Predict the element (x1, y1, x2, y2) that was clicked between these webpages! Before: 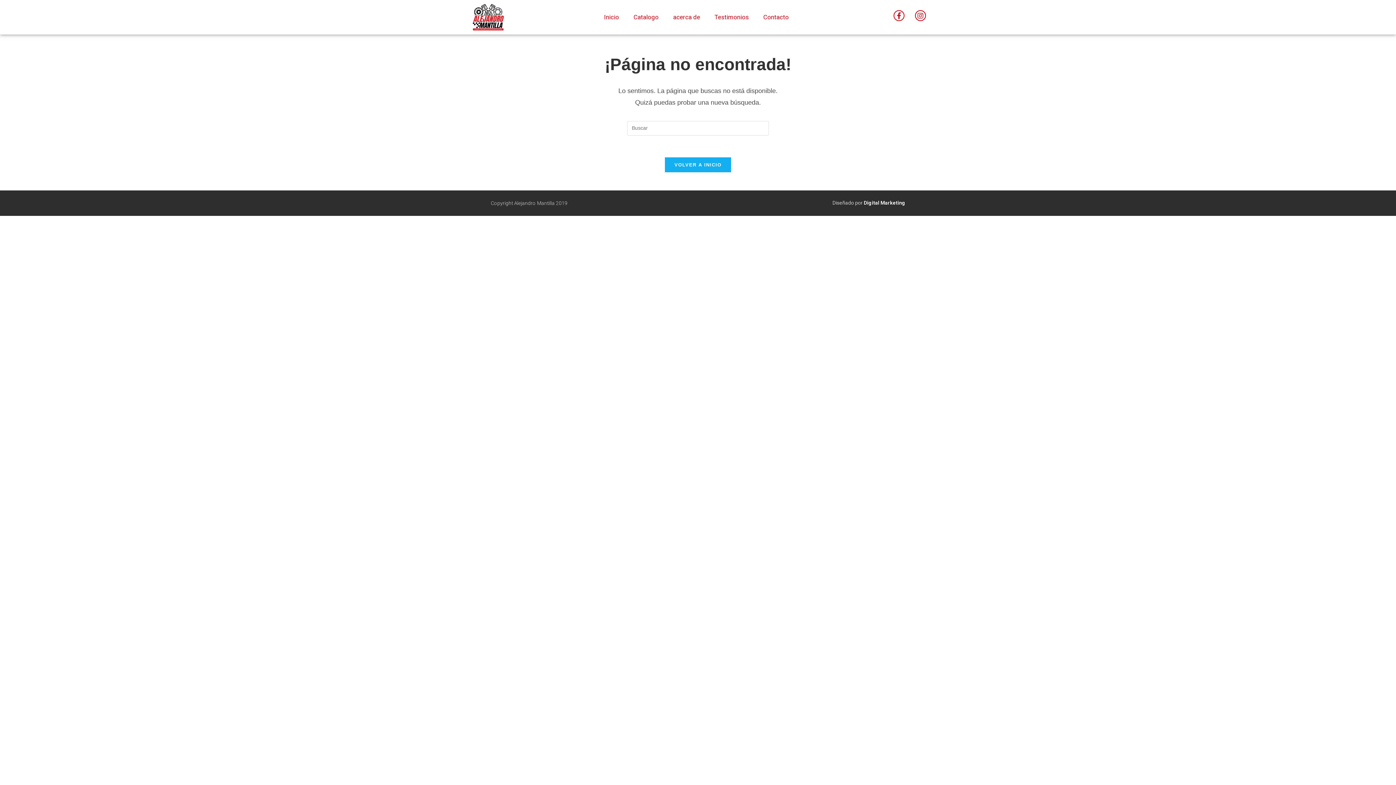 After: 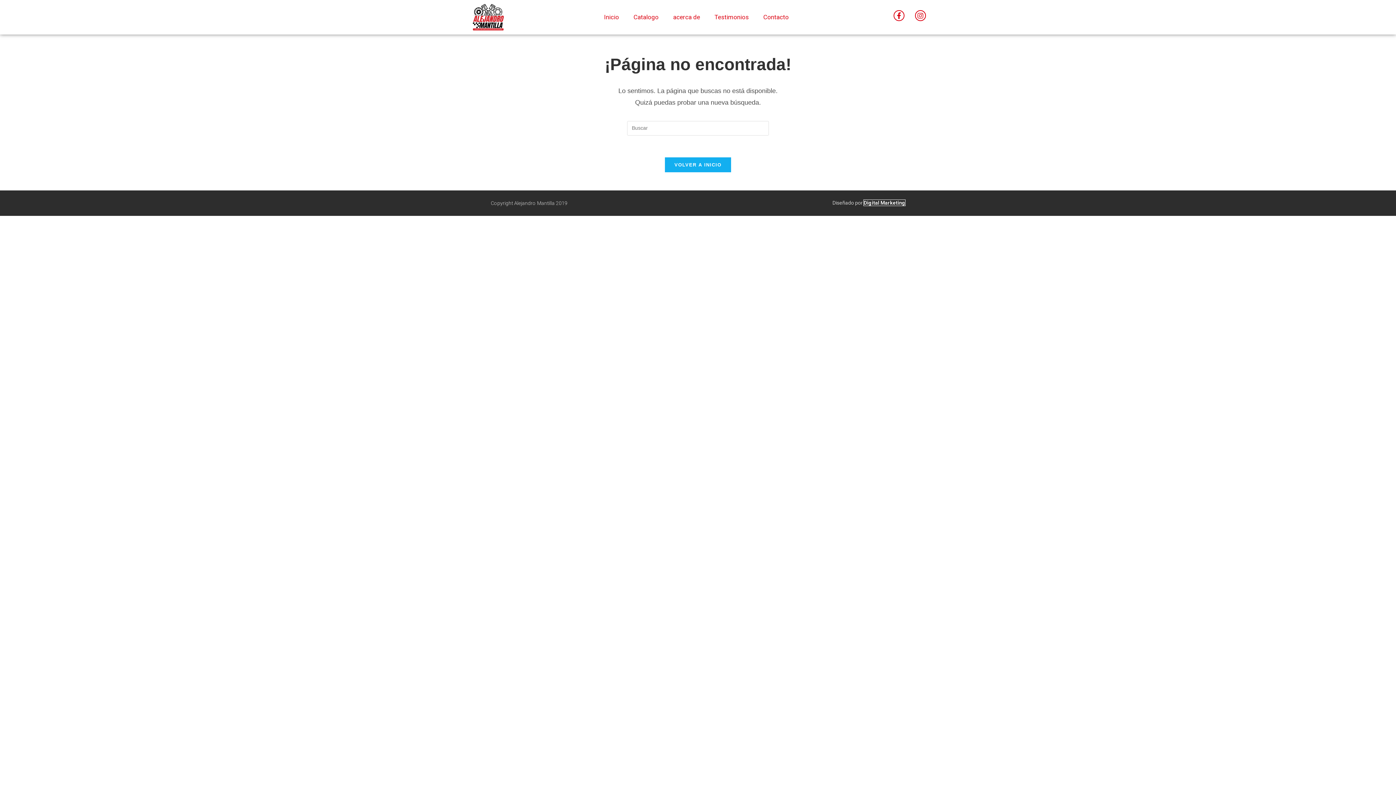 Action: label: Digital Marketing bbox: (864, 200, 905, 205)